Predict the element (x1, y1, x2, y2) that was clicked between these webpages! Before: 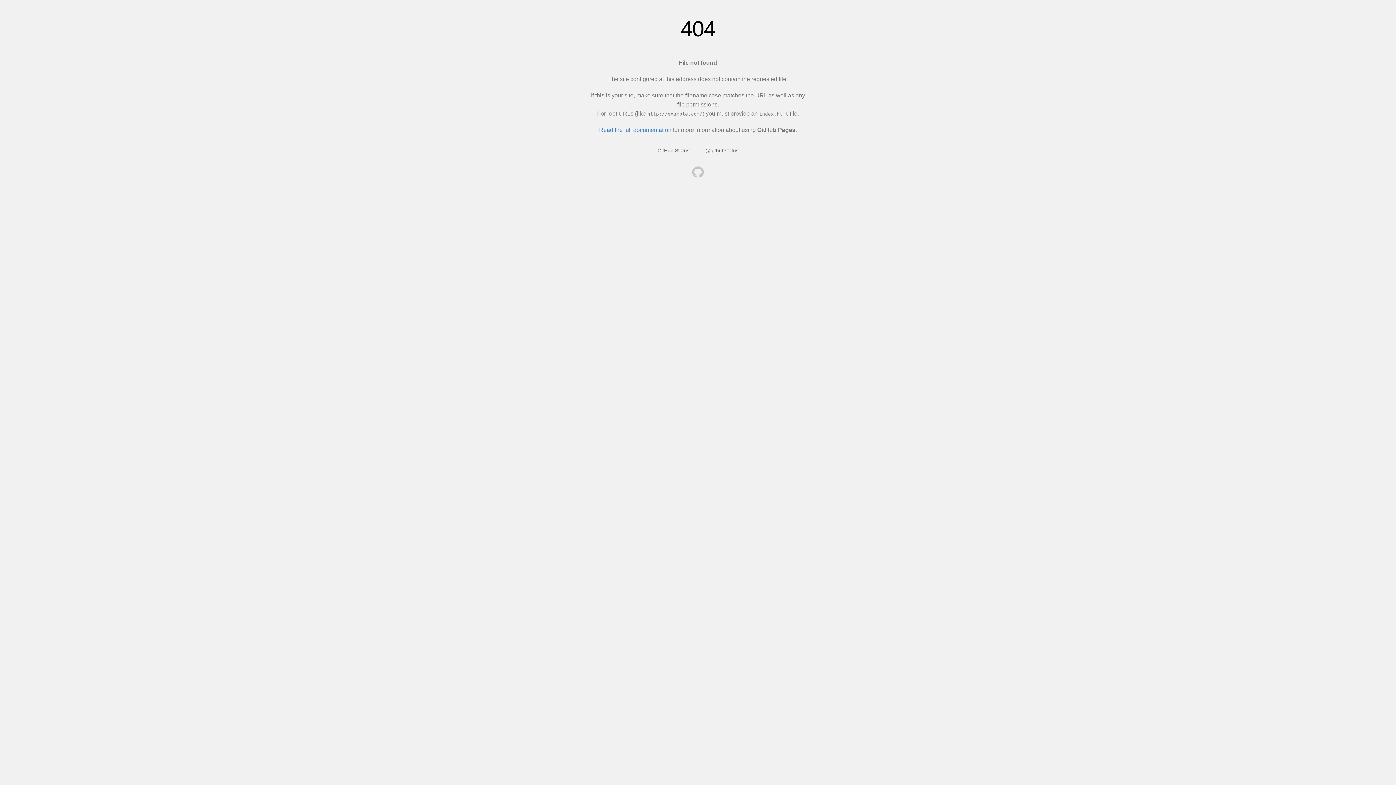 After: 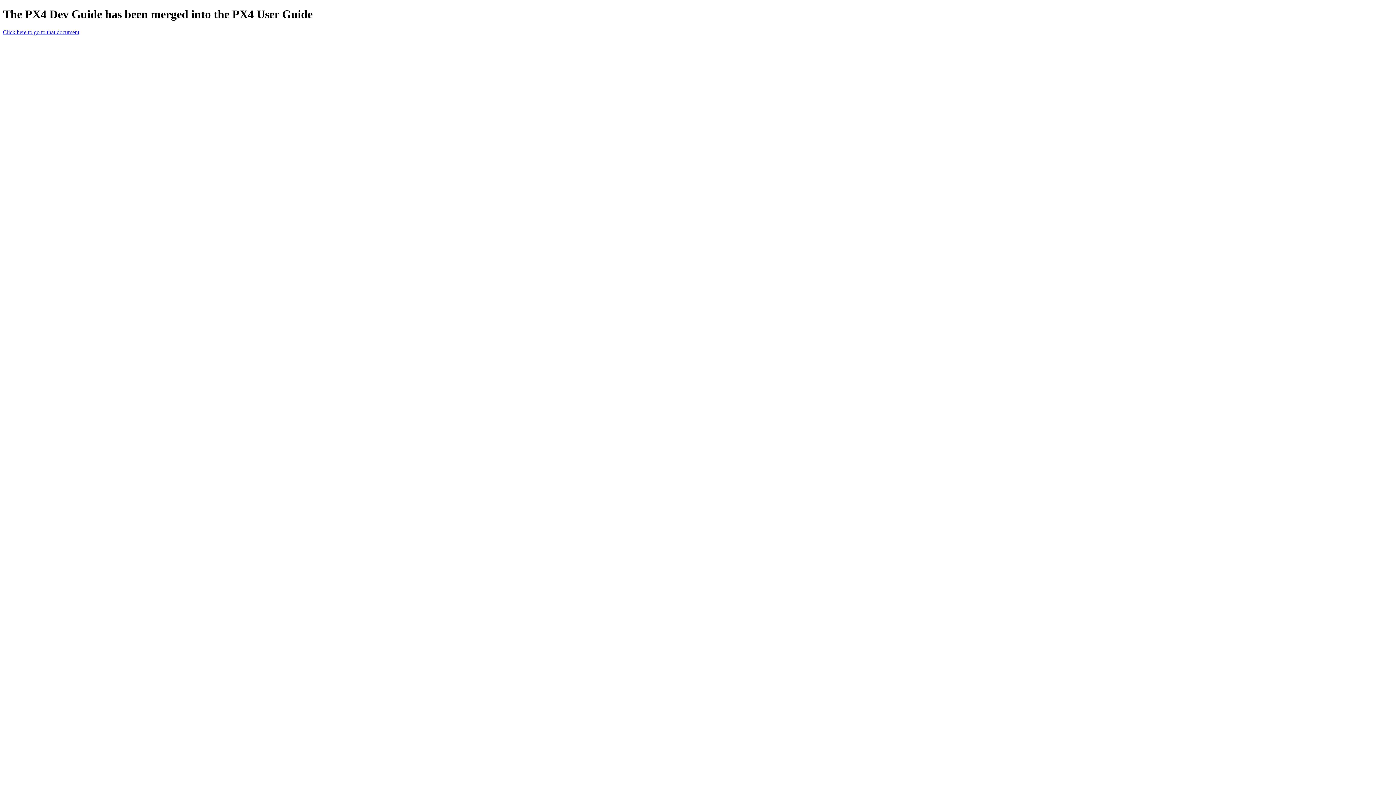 Action: bbox: (692, 166, 704, 179)